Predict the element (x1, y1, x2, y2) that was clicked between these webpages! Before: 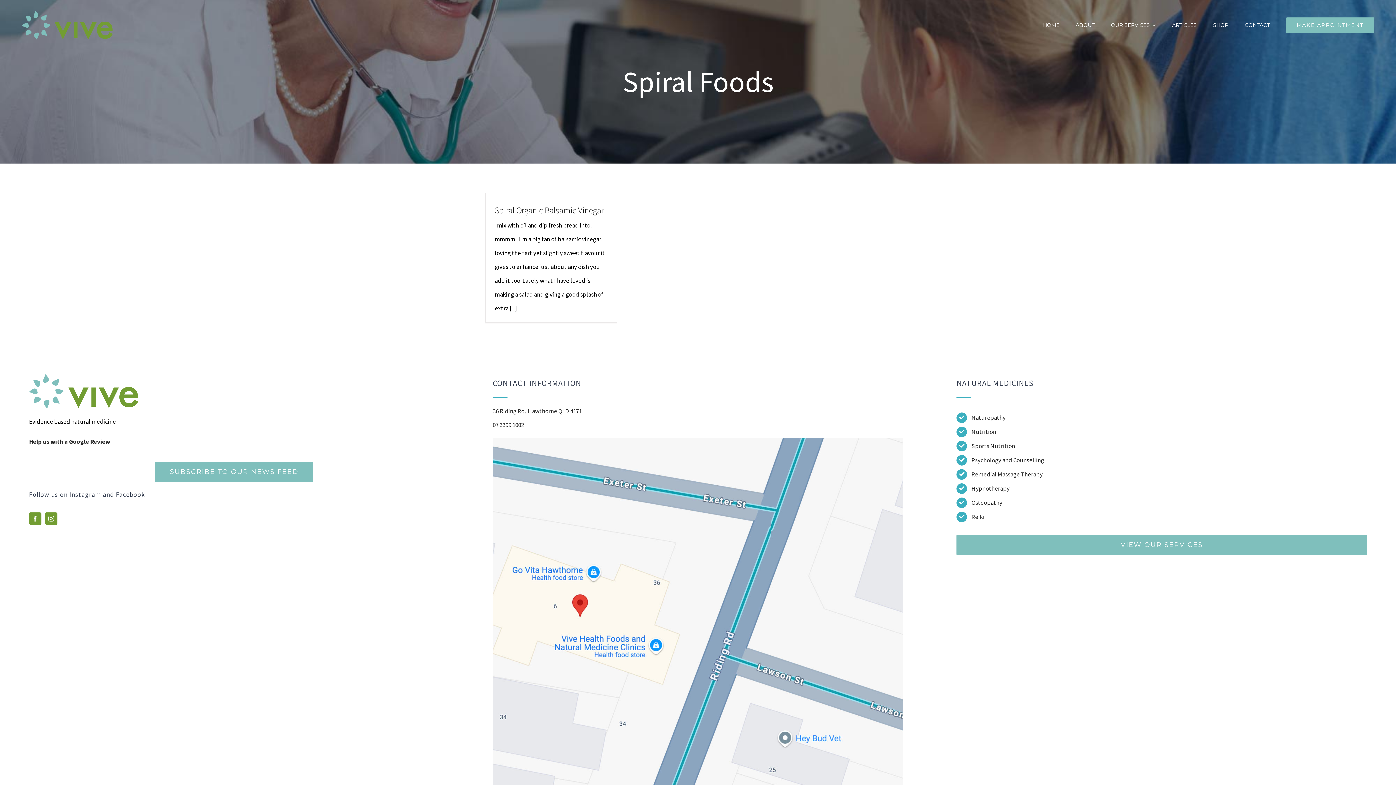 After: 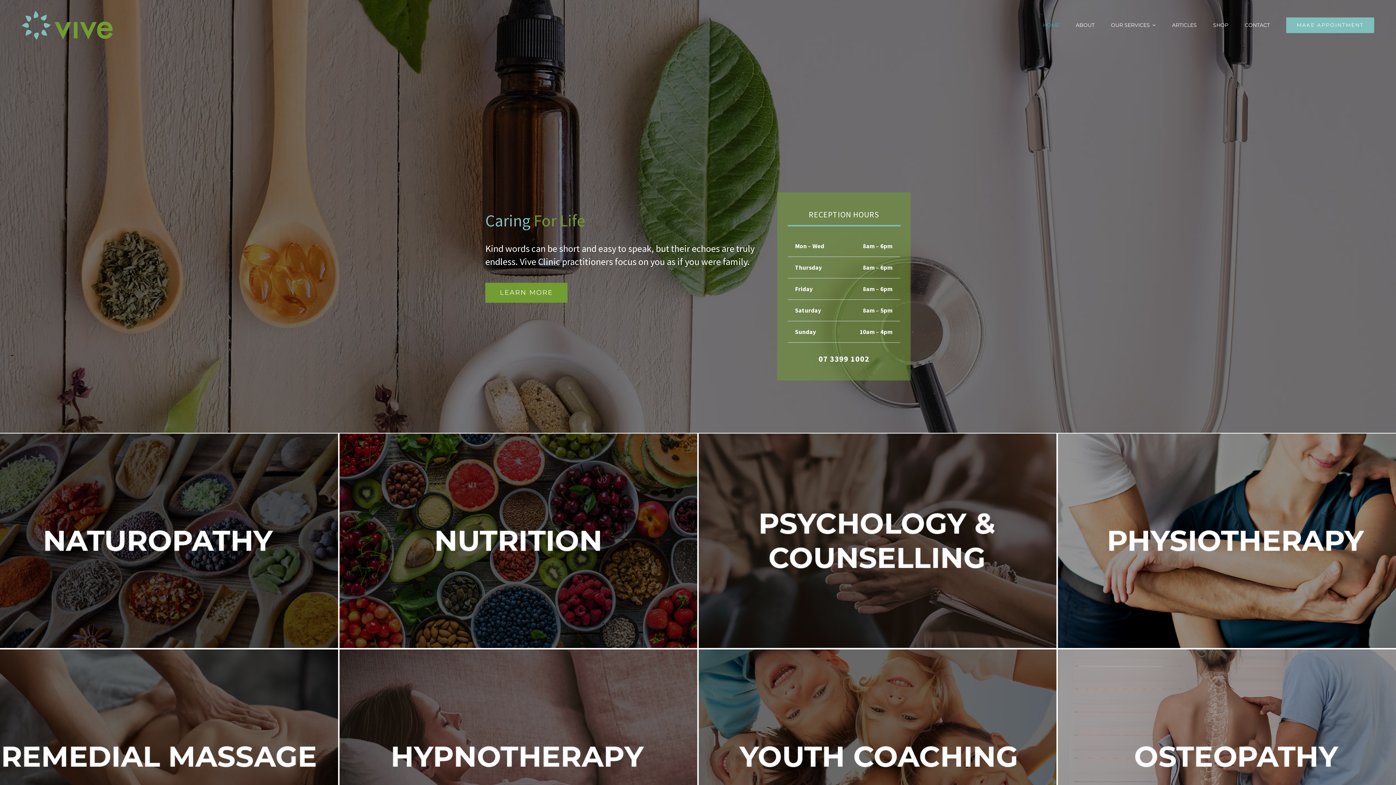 Action: bbox: (21, 10, 360, 39)